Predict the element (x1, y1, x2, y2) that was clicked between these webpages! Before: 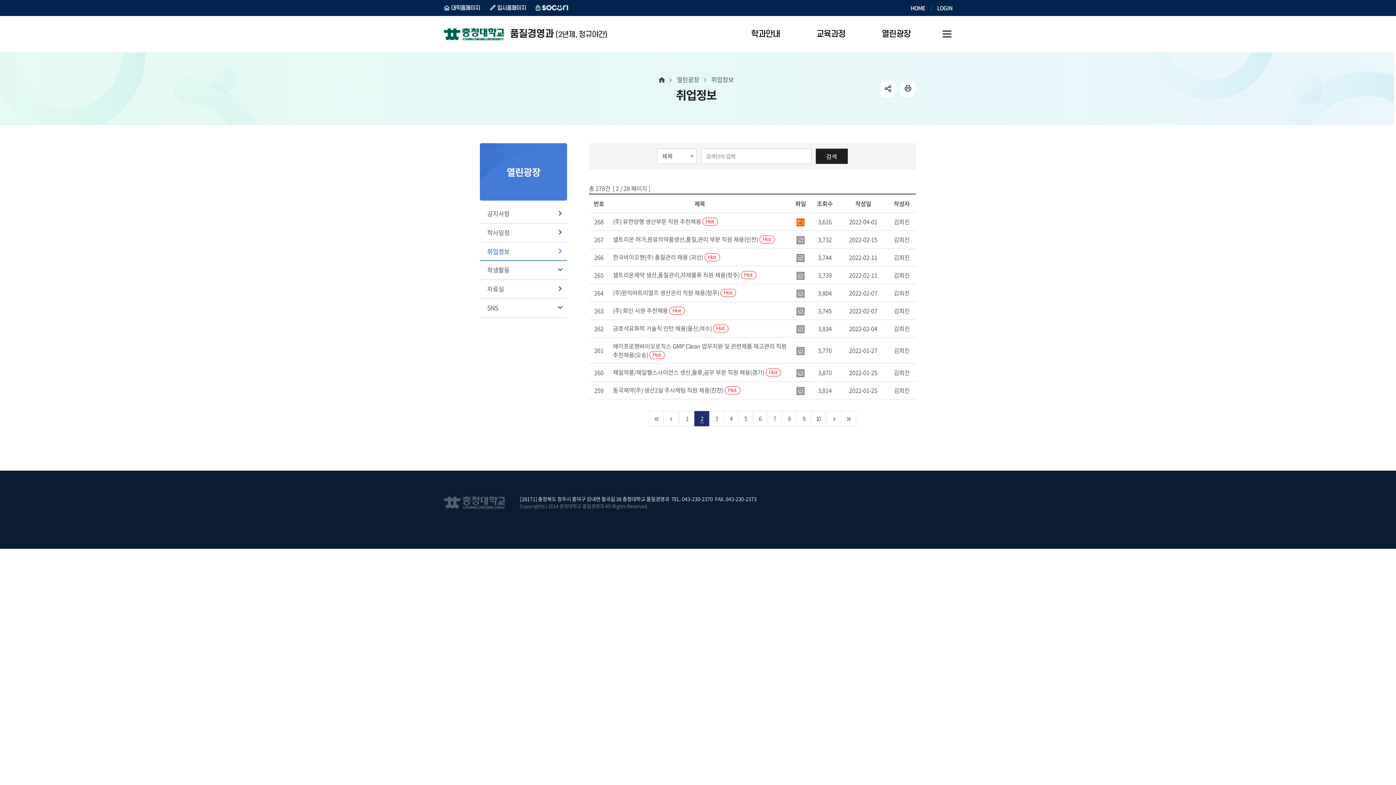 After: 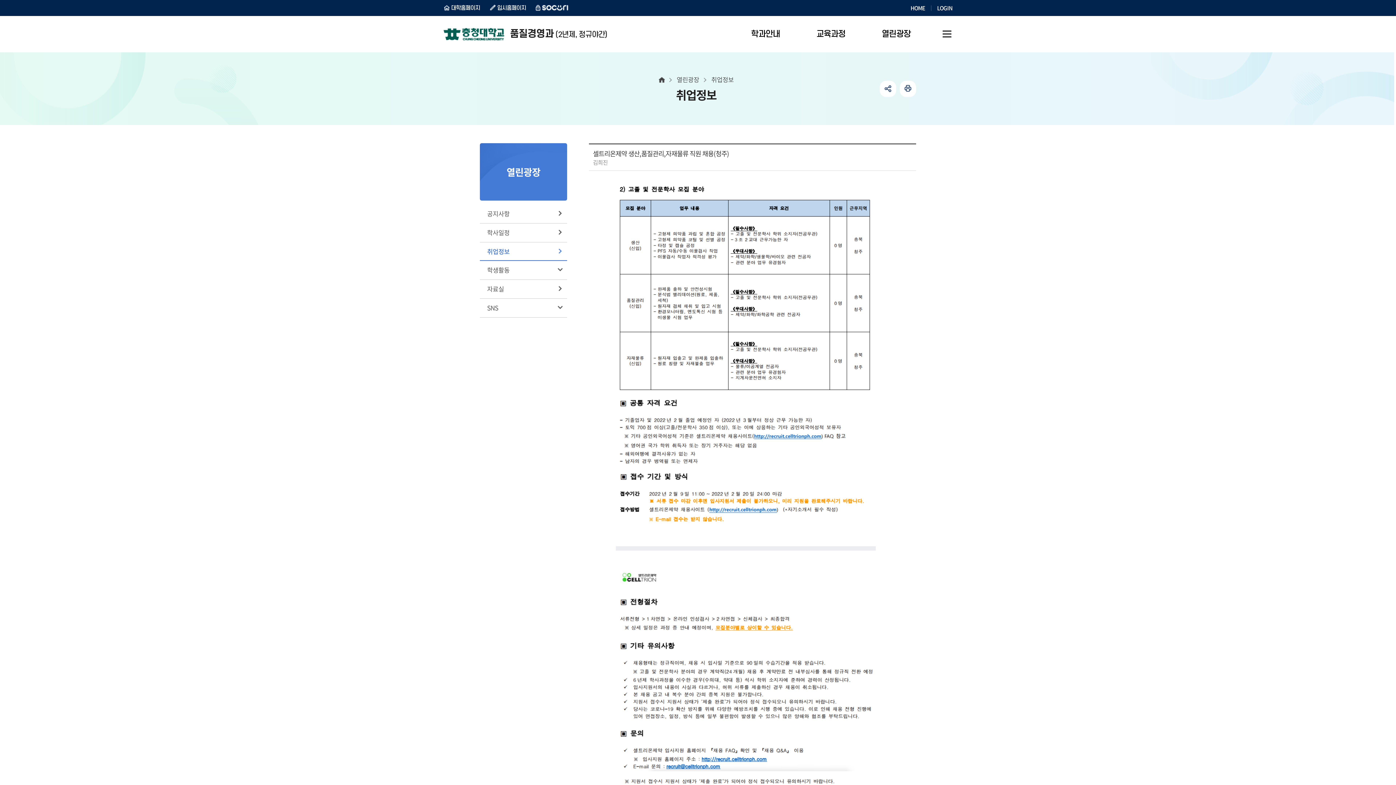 Action: bbox: (613, 270, 757, 279) label: 셀트리온제약 생산,품질관리,자재물류 직원 채용(청주) 핫이슈